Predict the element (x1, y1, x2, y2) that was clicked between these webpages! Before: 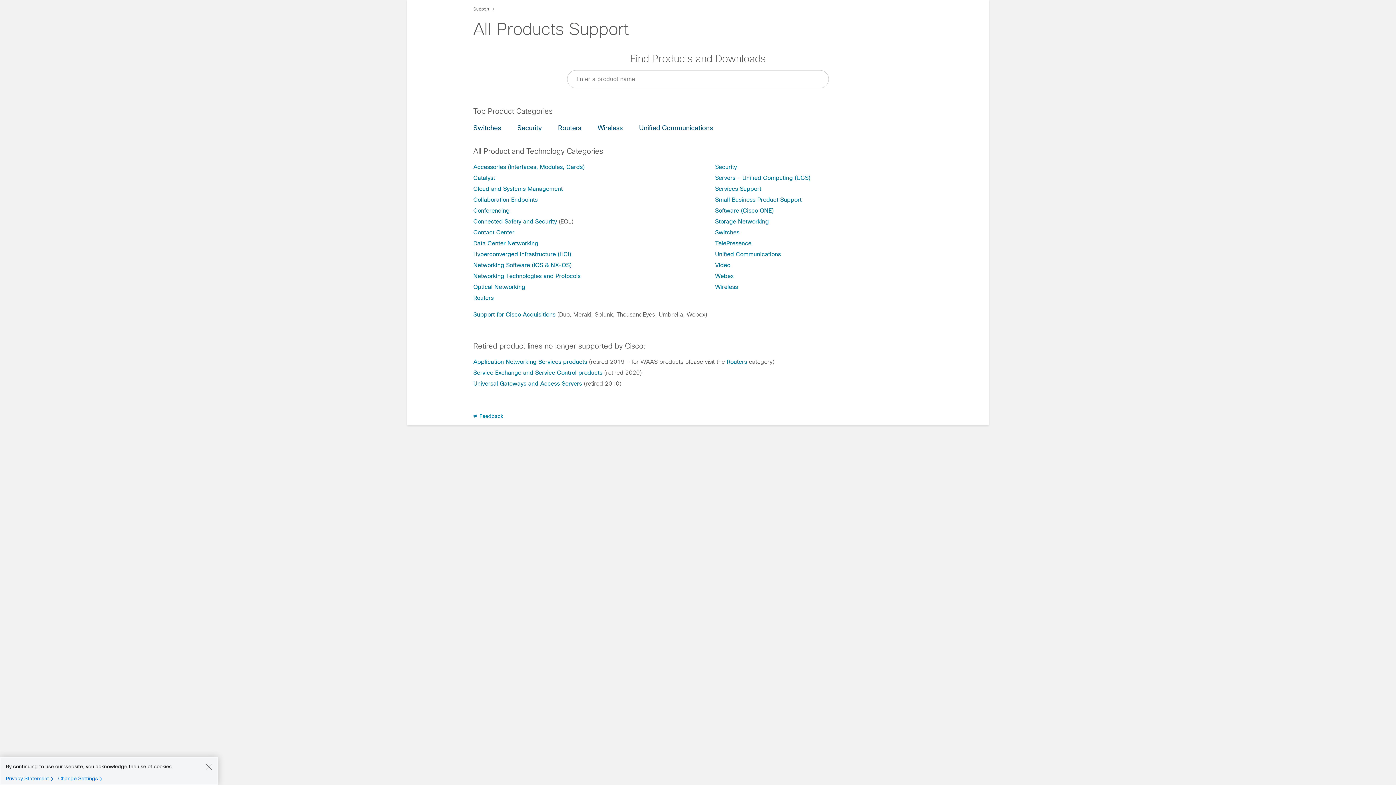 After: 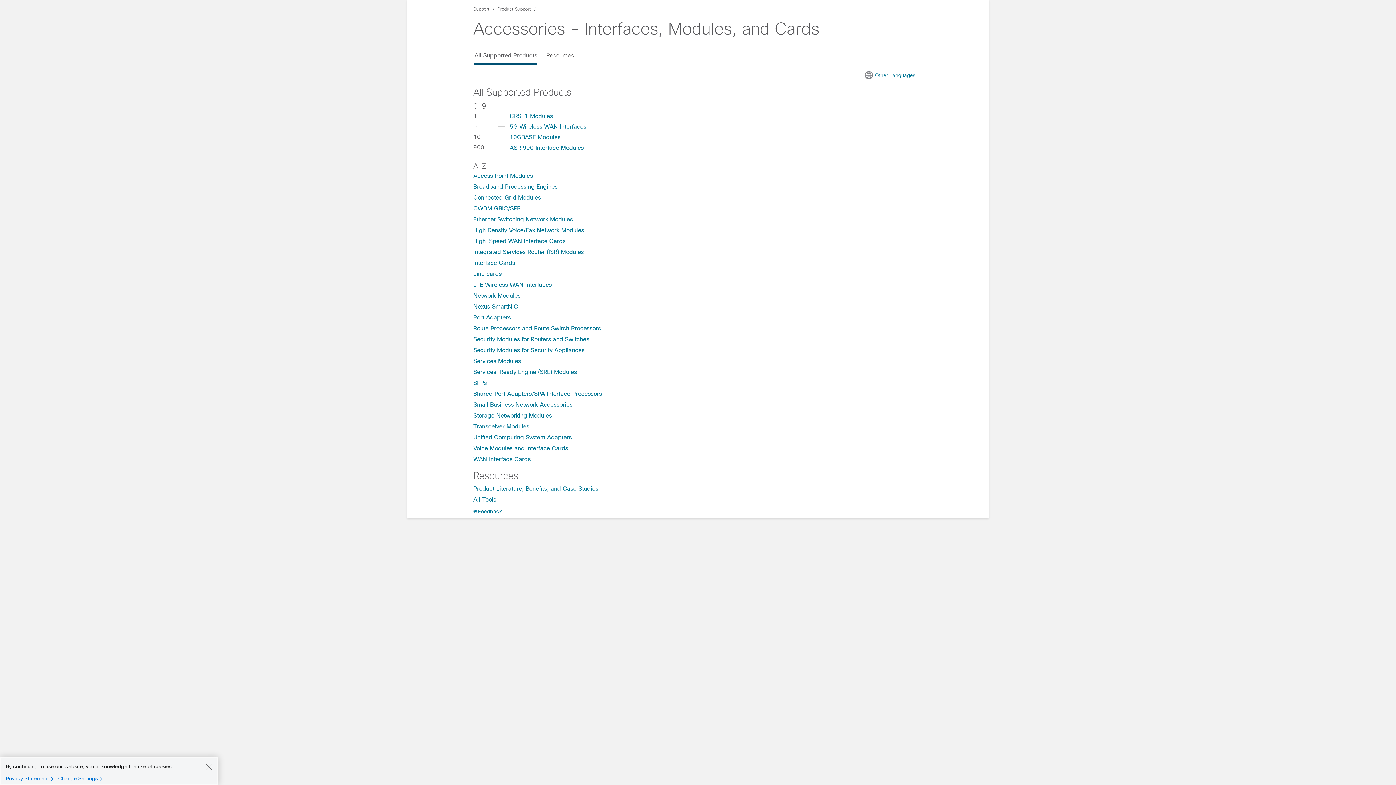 Action: label: Accessories (Interfaces, Modules, Cards) bbox: (473, 164, 584, 170)